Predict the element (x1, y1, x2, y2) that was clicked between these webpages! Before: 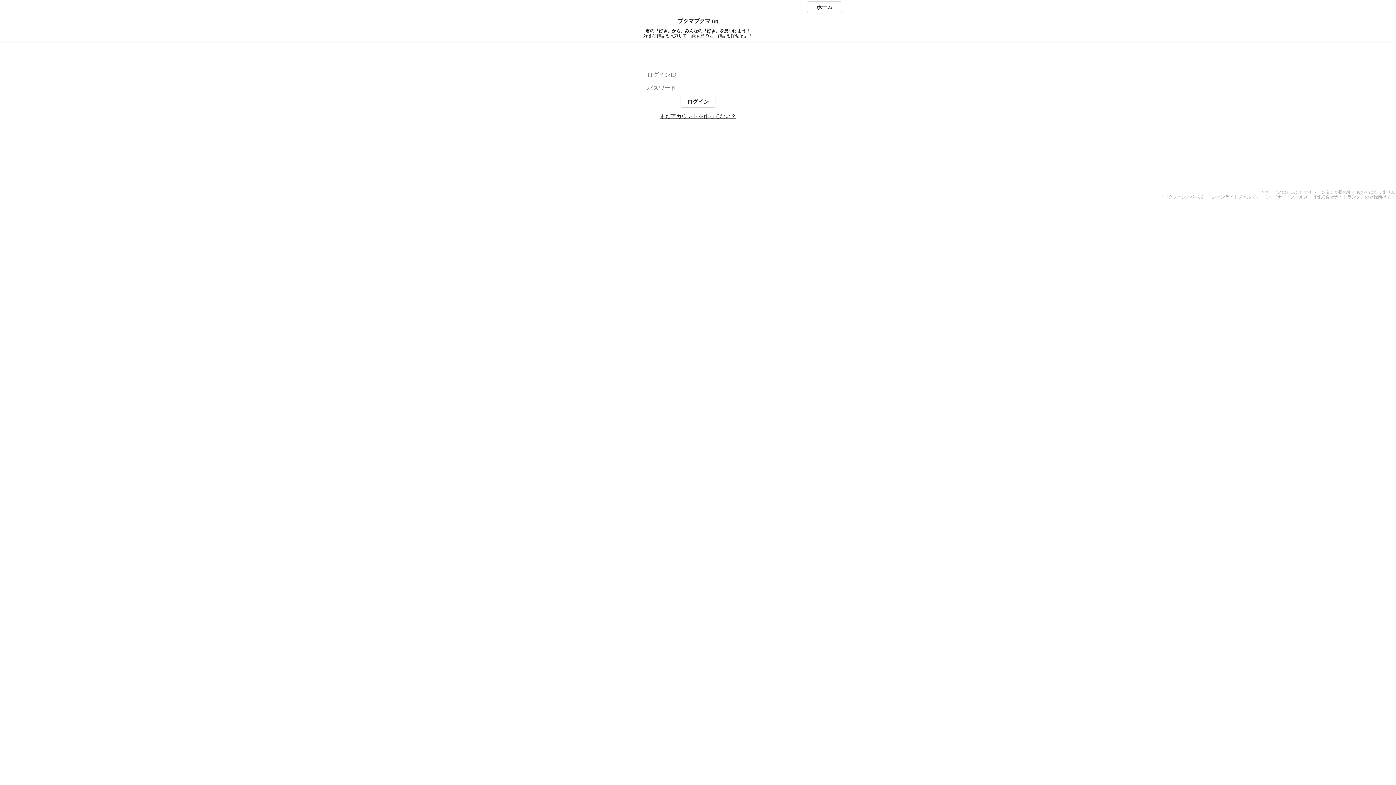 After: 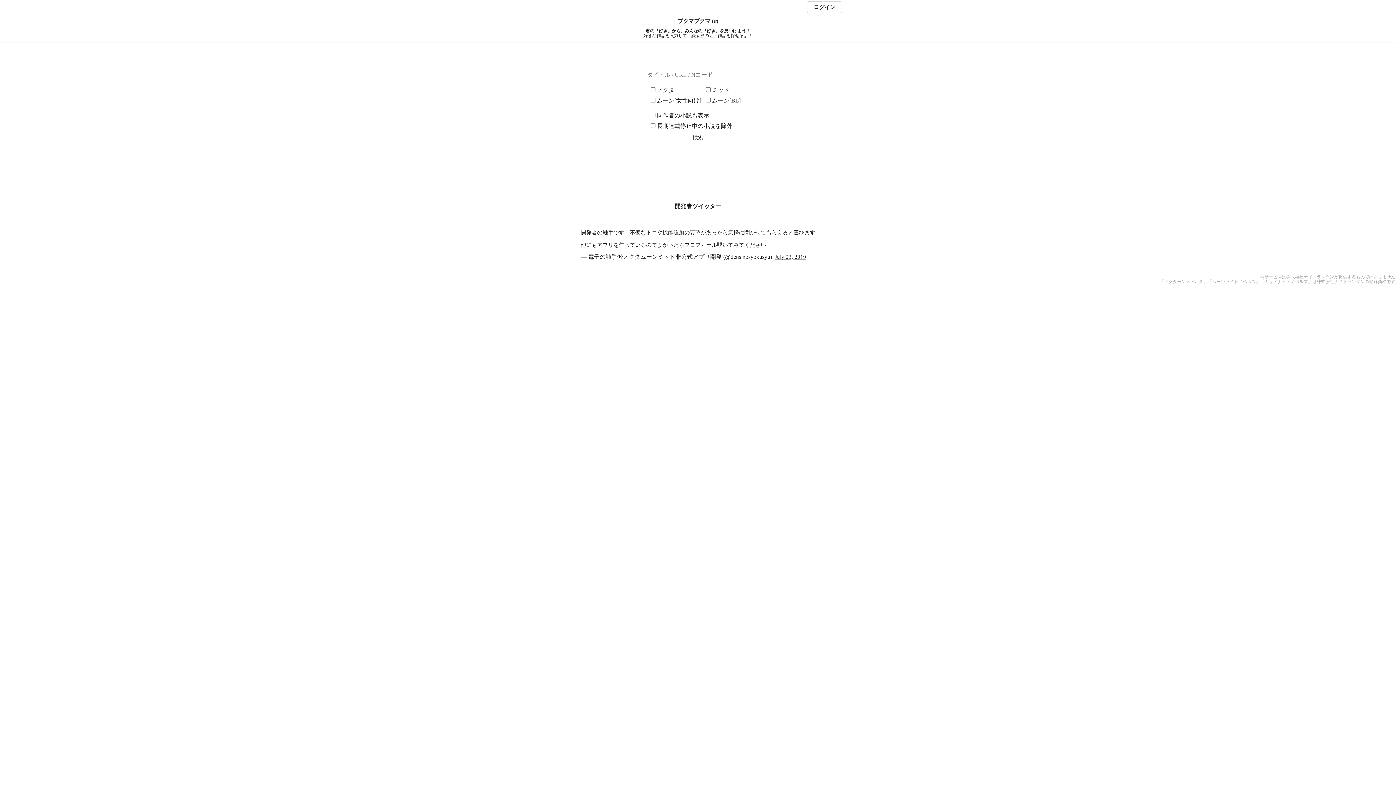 Action: label: ブクマブクマ (α) bbox: (0, 18, 1396, 24)